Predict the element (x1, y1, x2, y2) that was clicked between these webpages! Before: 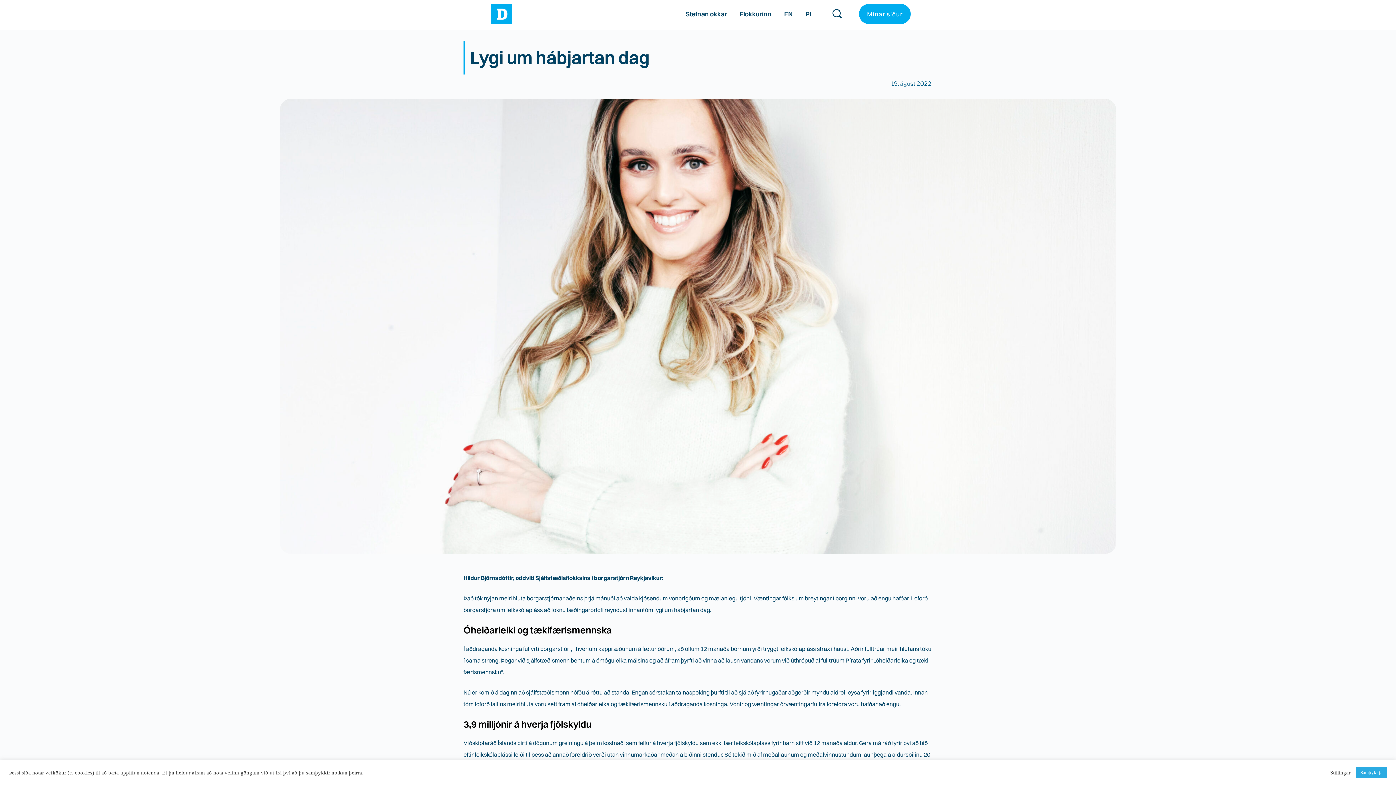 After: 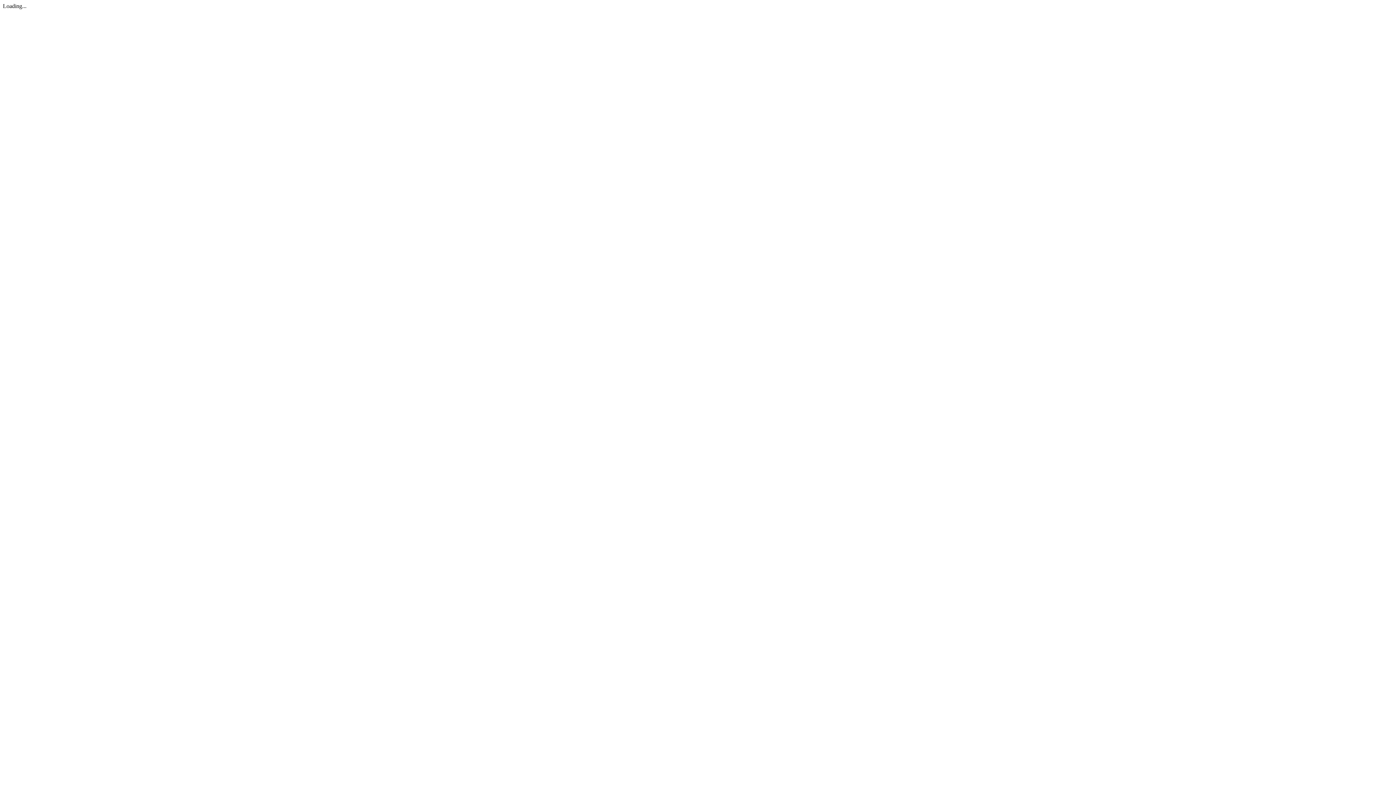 Action: label: Mínar síður bbox: (859, 4, 910, 24)